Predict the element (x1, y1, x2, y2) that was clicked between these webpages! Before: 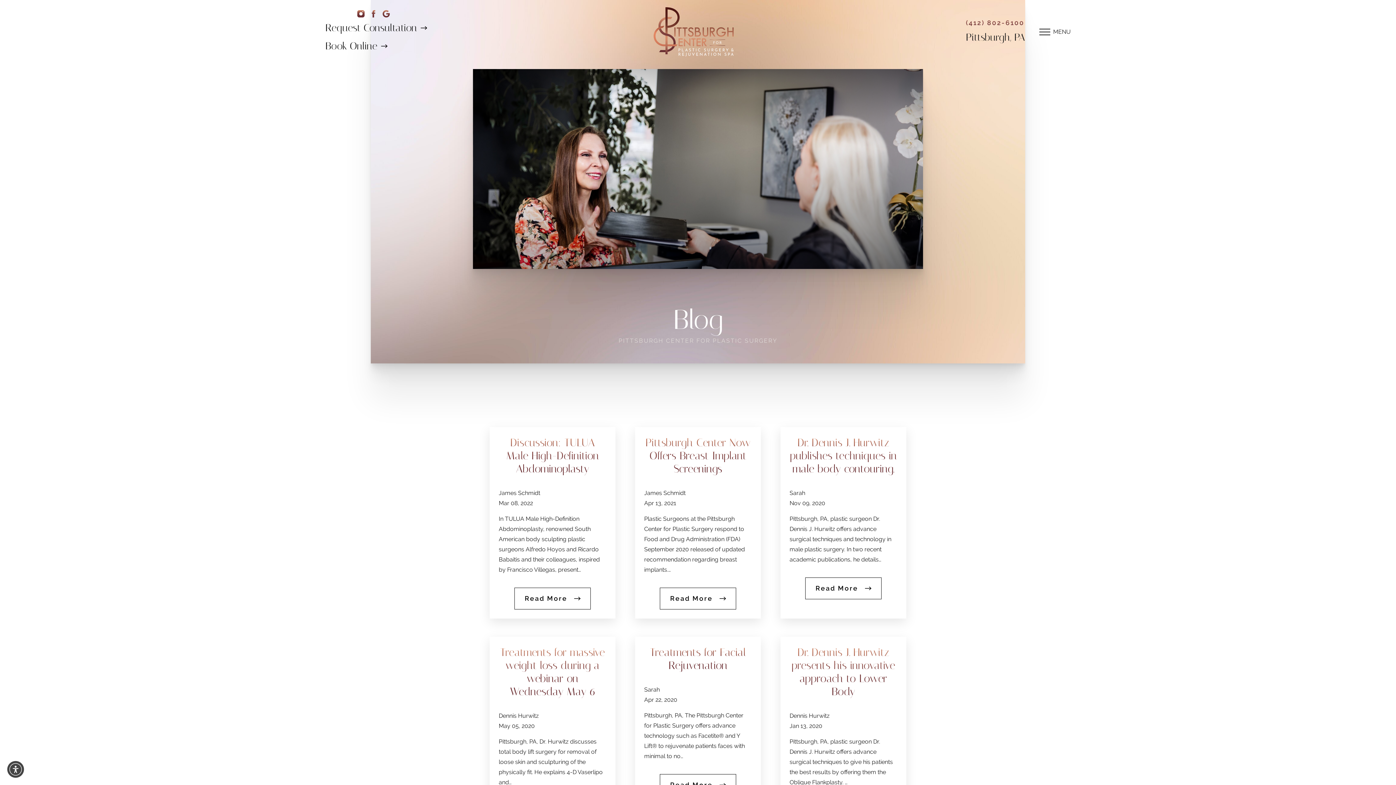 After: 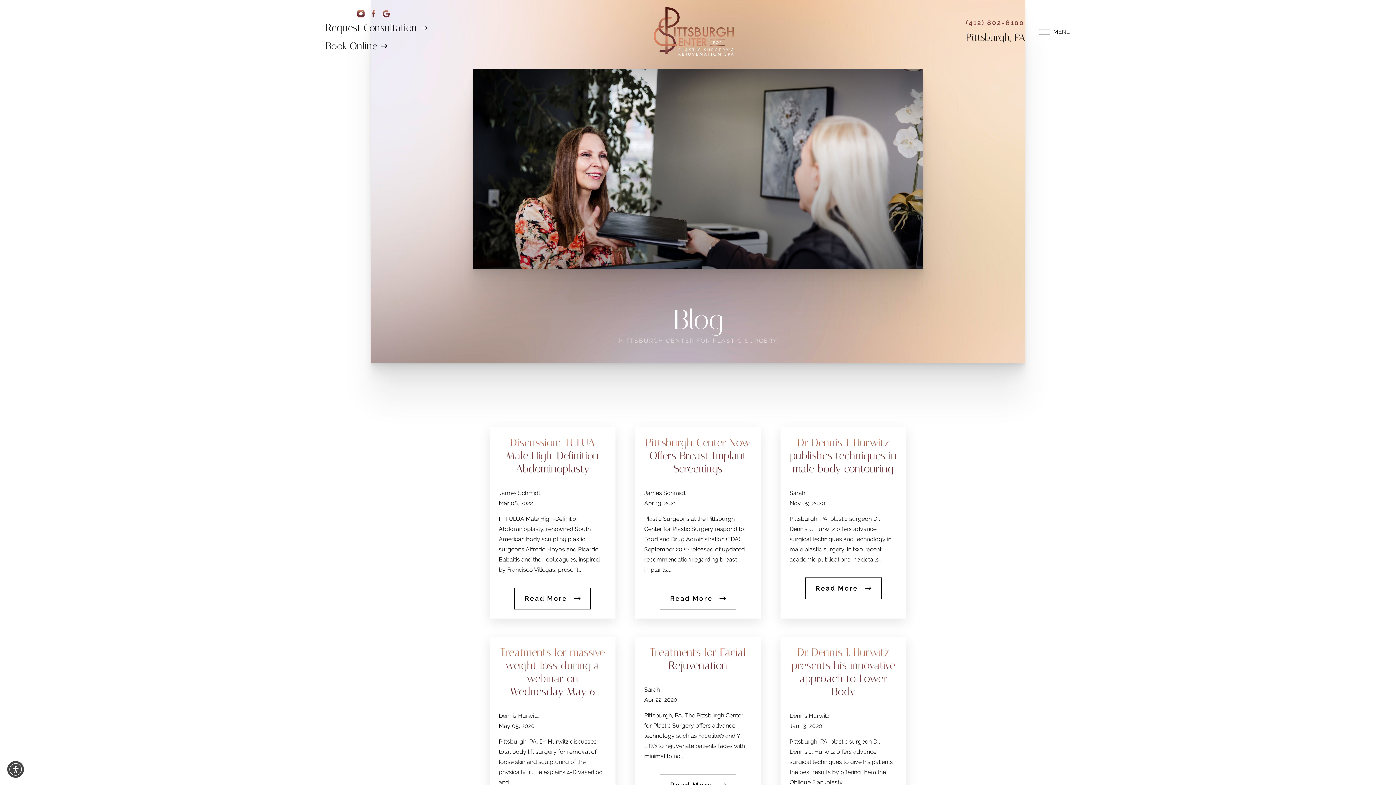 Action: label: Open accessibility menu bbox: (7, 761, 24, 778)